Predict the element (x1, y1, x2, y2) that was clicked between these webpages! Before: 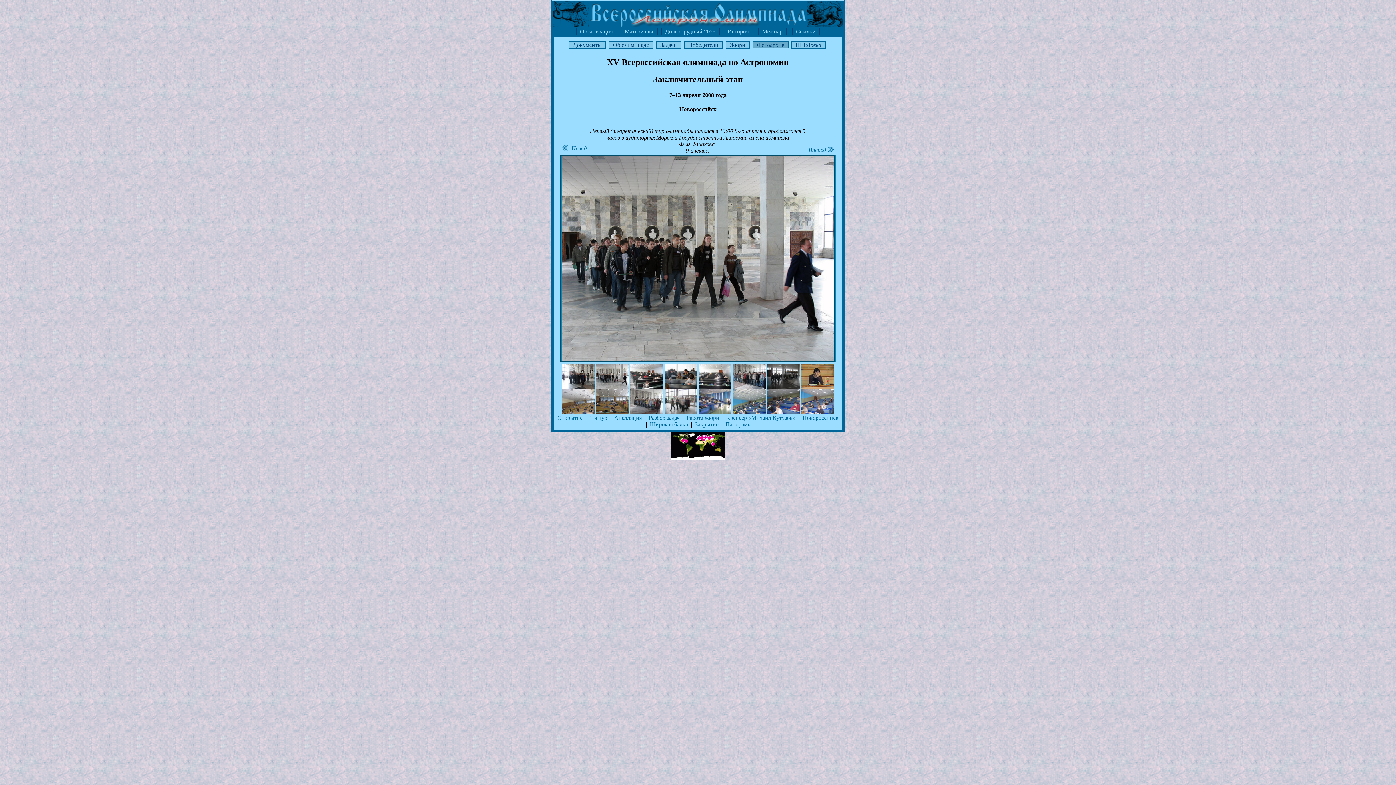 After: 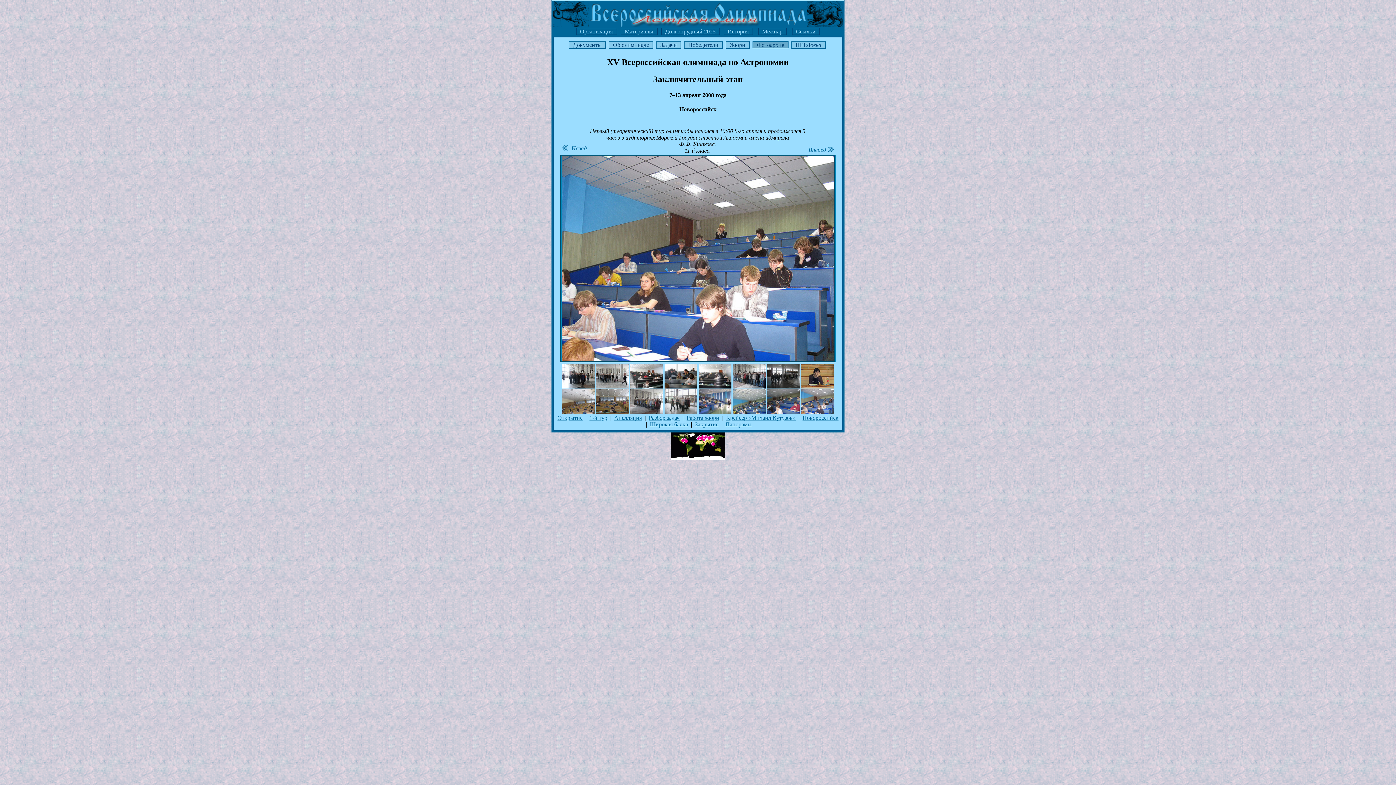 Action: bbox: (801, 408, 834, 415)